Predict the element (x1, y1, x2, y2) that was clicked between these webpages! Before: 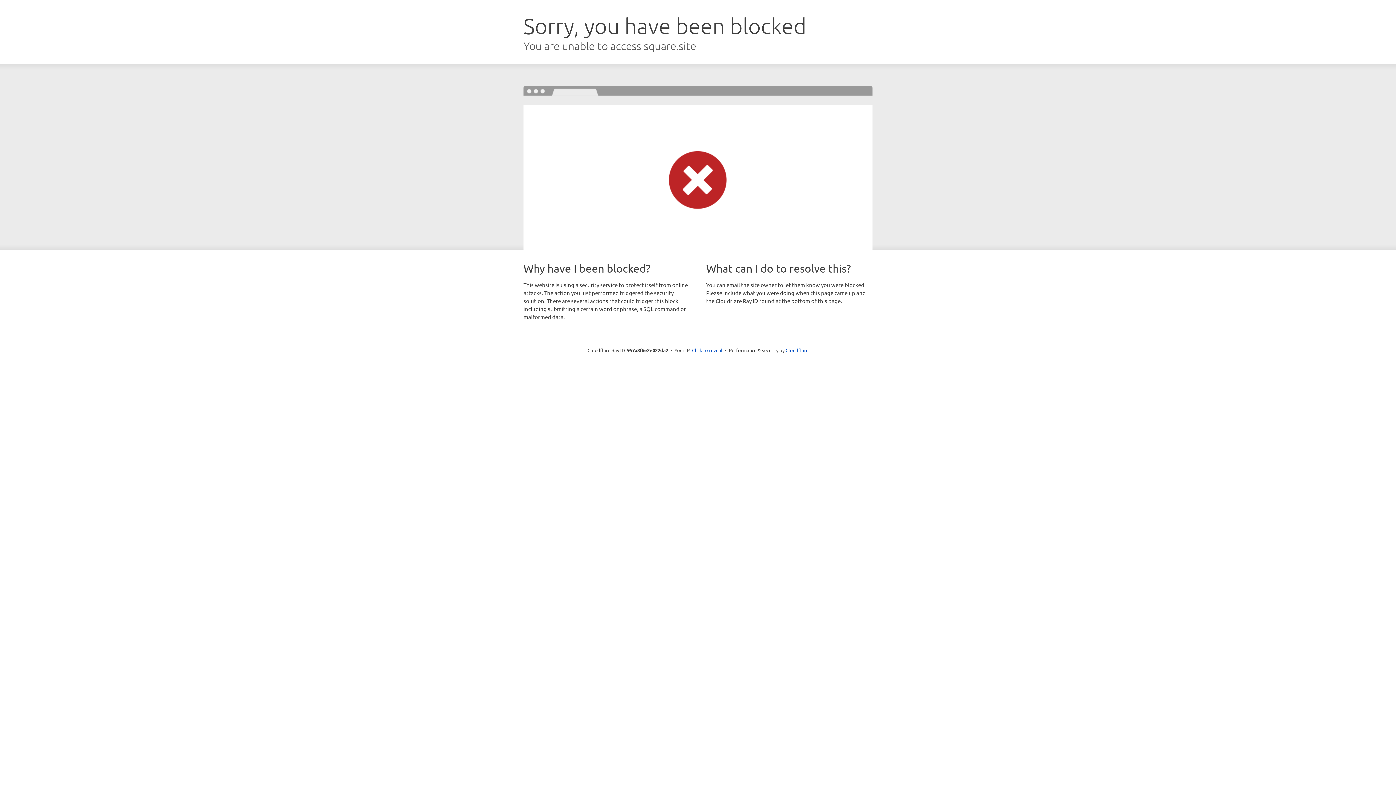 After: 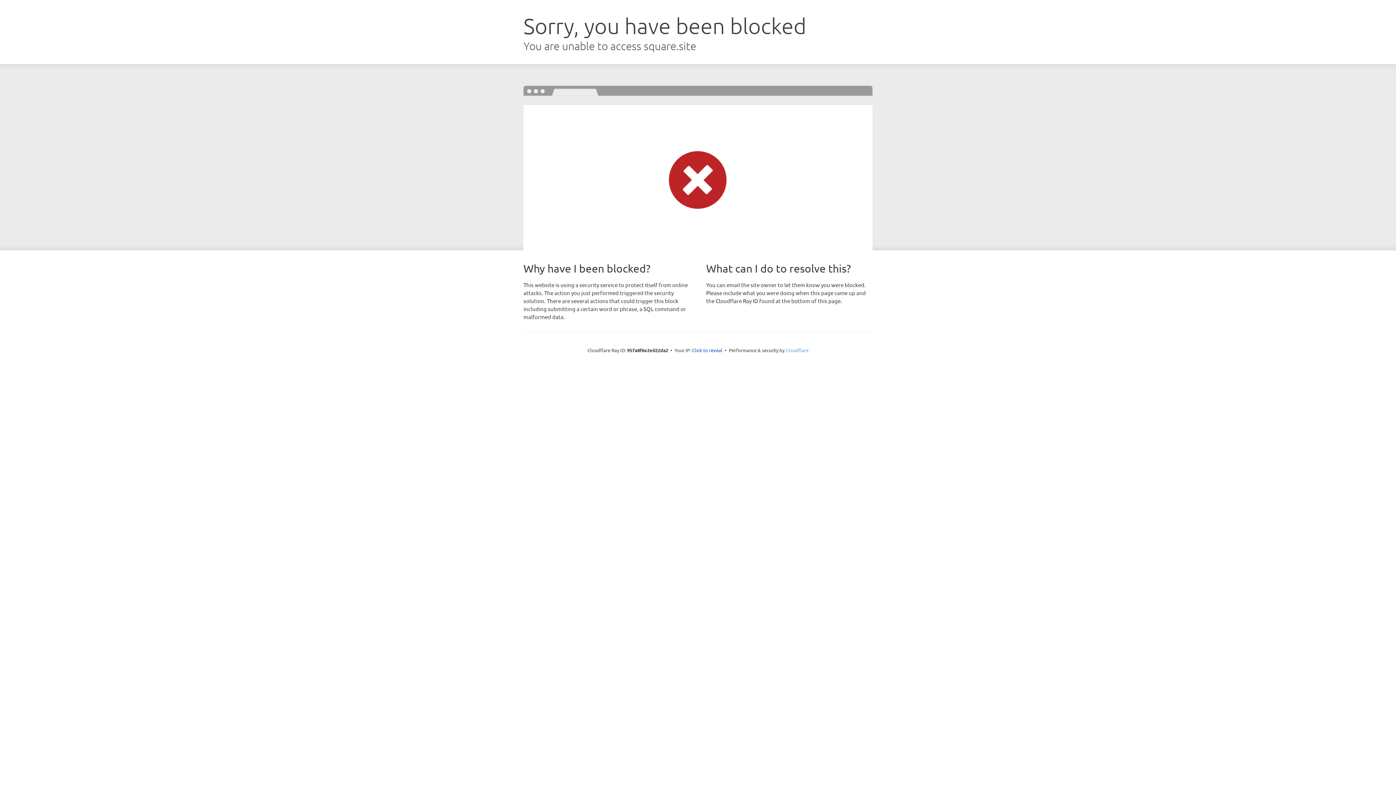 Action: bbox: (785, 347, 808, 353) label: Cloudflare